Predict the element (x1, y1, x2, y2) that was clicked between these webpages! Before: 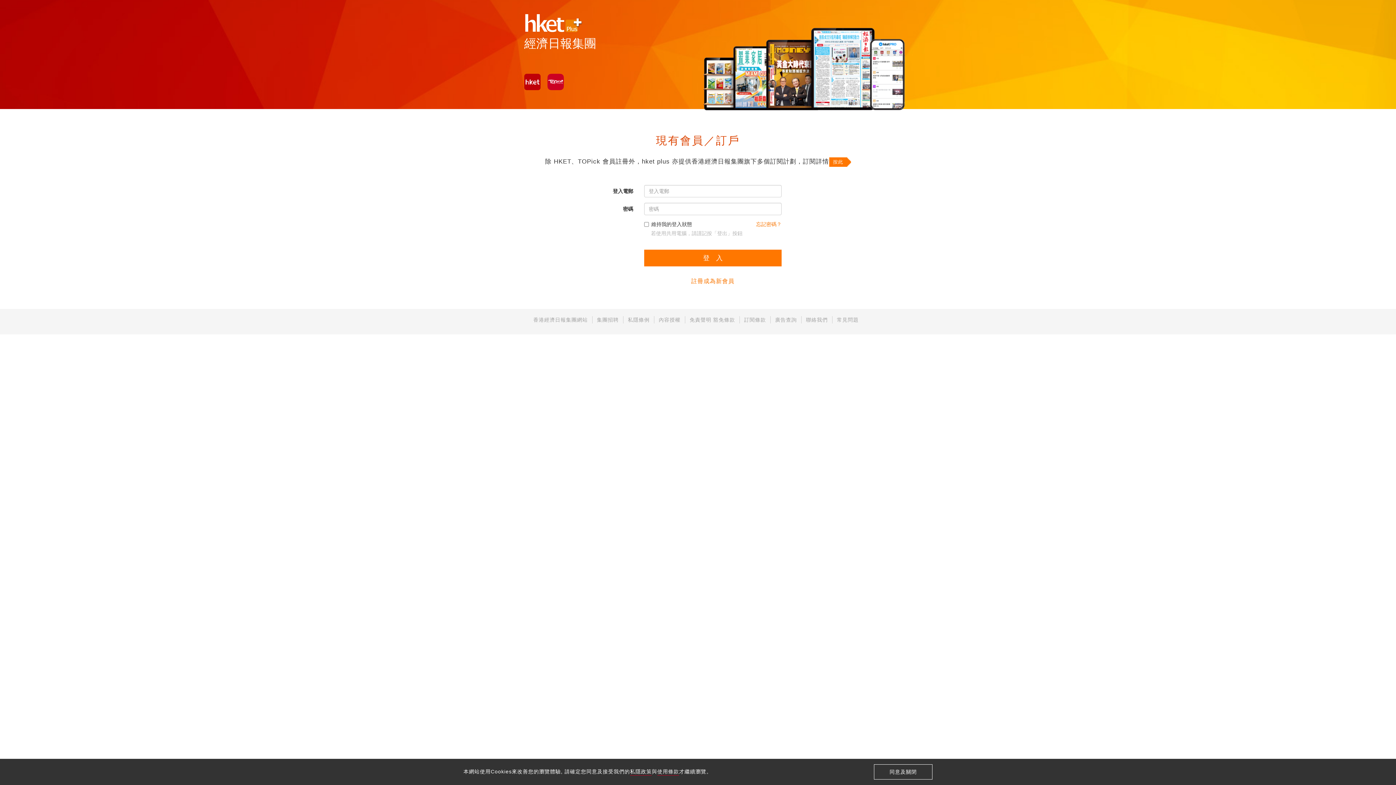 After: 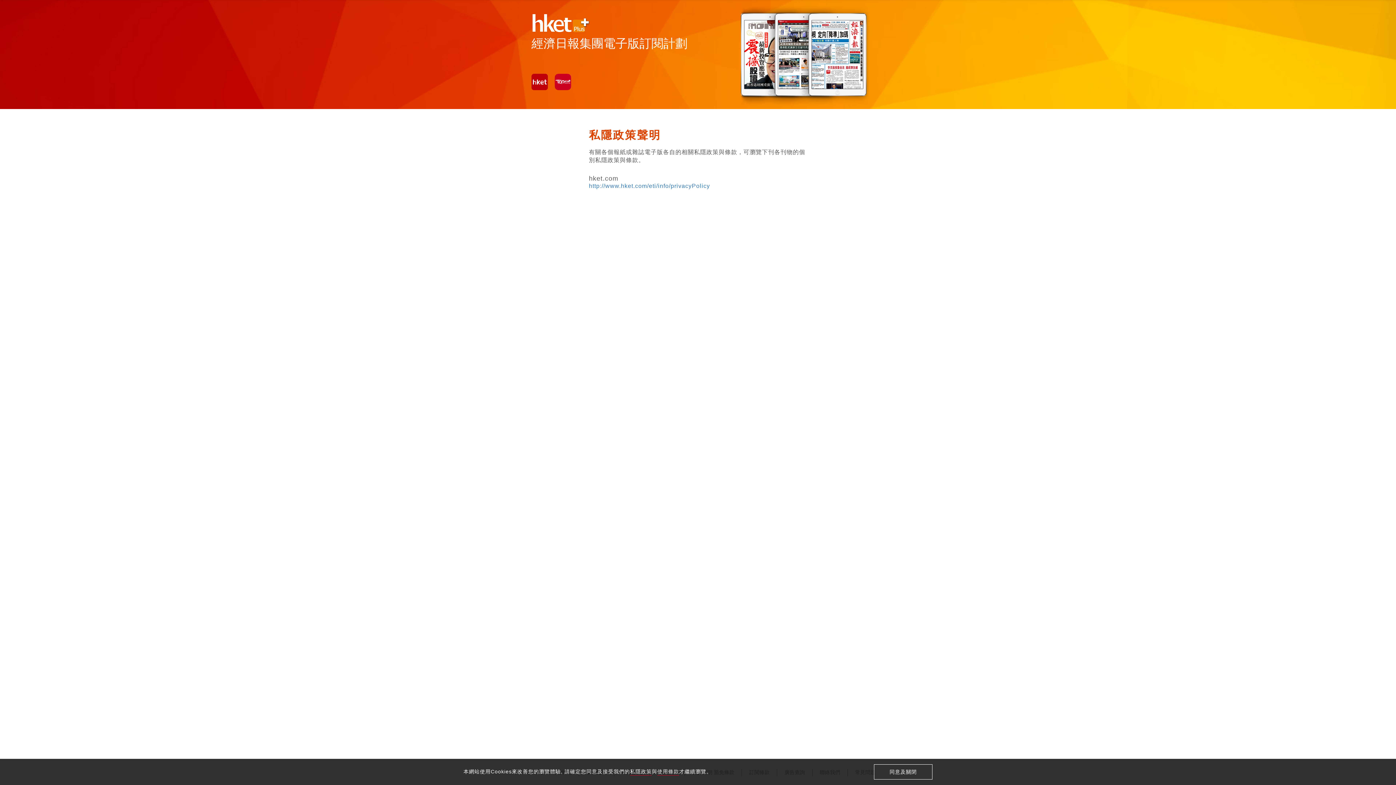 Action: bbox: (628, 317, 649, 322) label: 私隱條例